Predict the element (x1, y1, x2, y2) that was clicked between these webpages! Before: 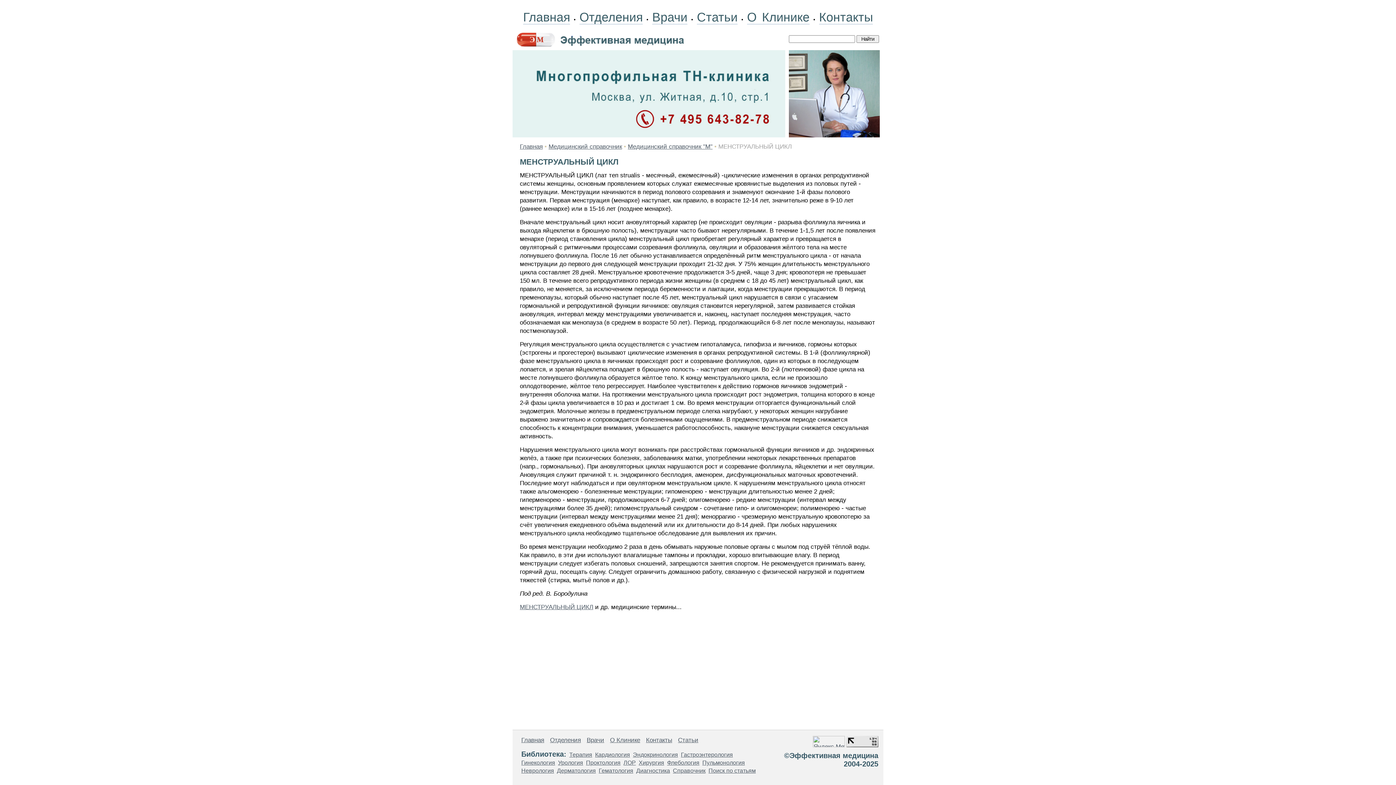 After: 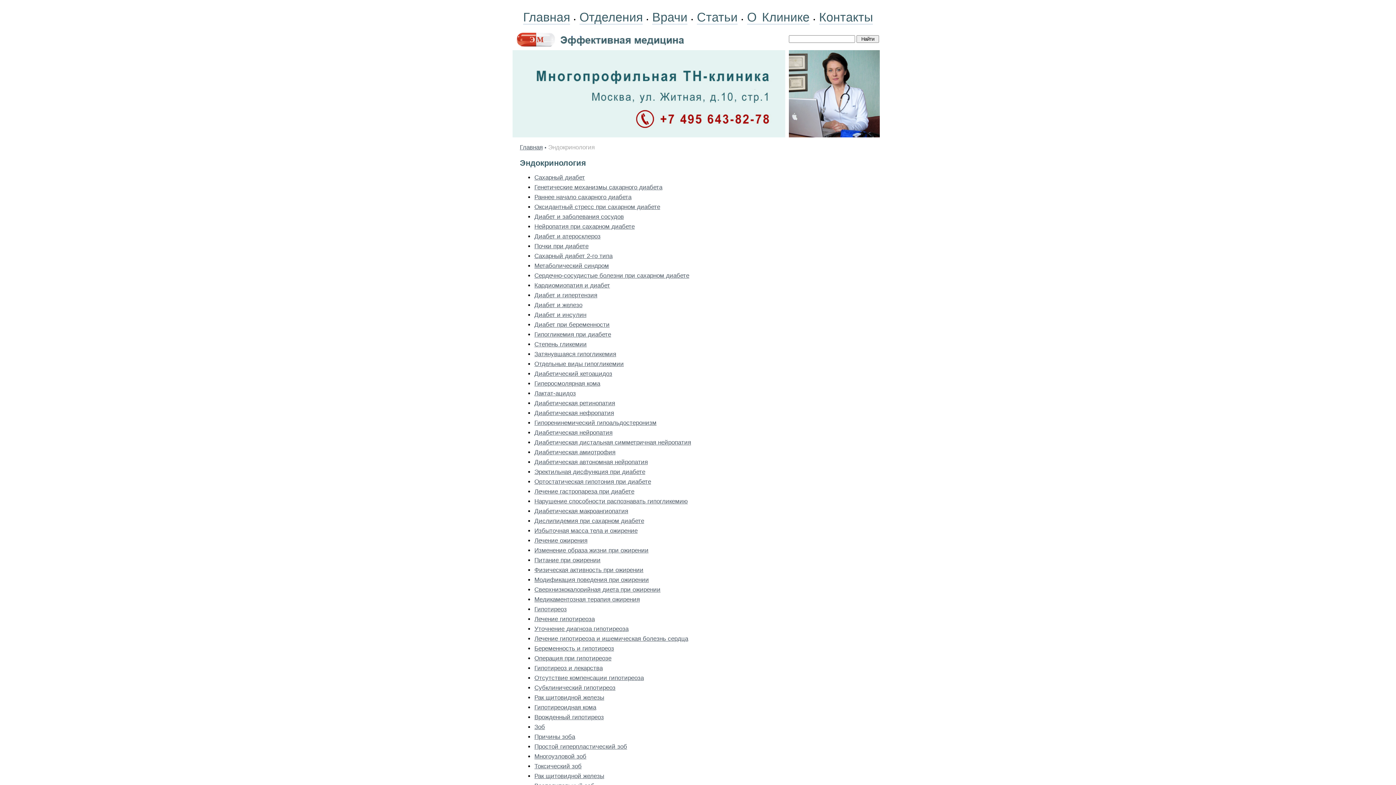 Action: label: Эндокринология bbox: (633, 752, 678, 758)